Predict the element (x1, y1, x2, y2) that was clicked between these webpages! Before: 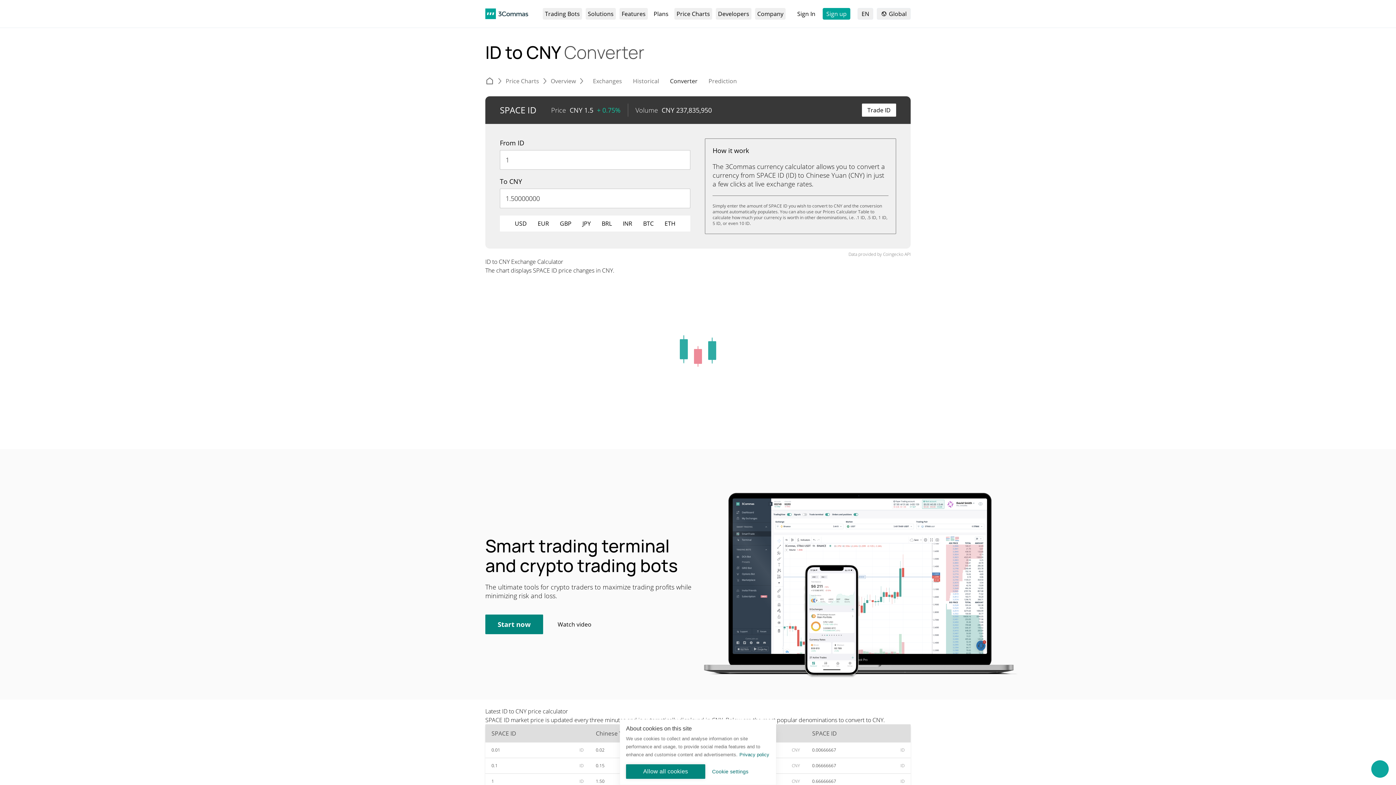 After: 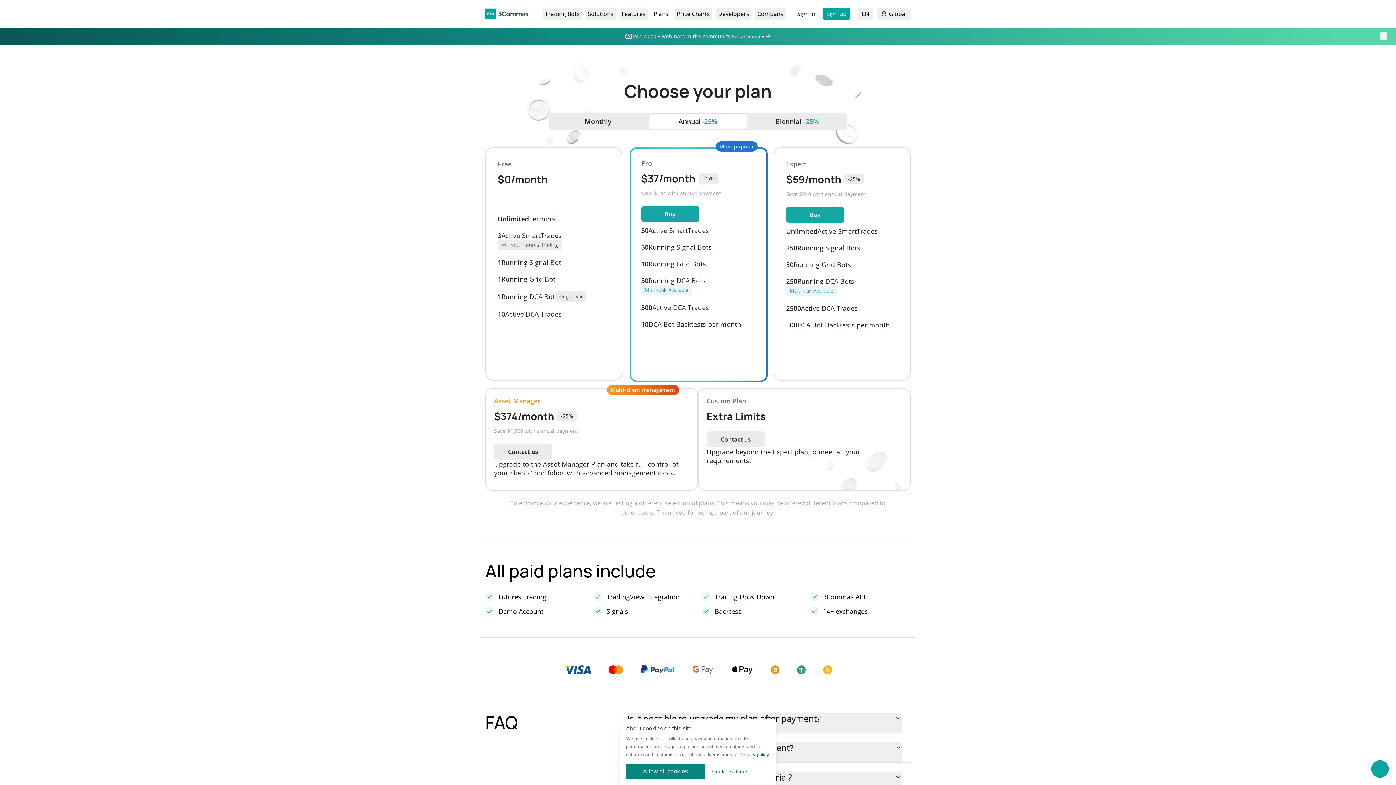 Action: label: Plans bbox: (651, 8, 670, 19)